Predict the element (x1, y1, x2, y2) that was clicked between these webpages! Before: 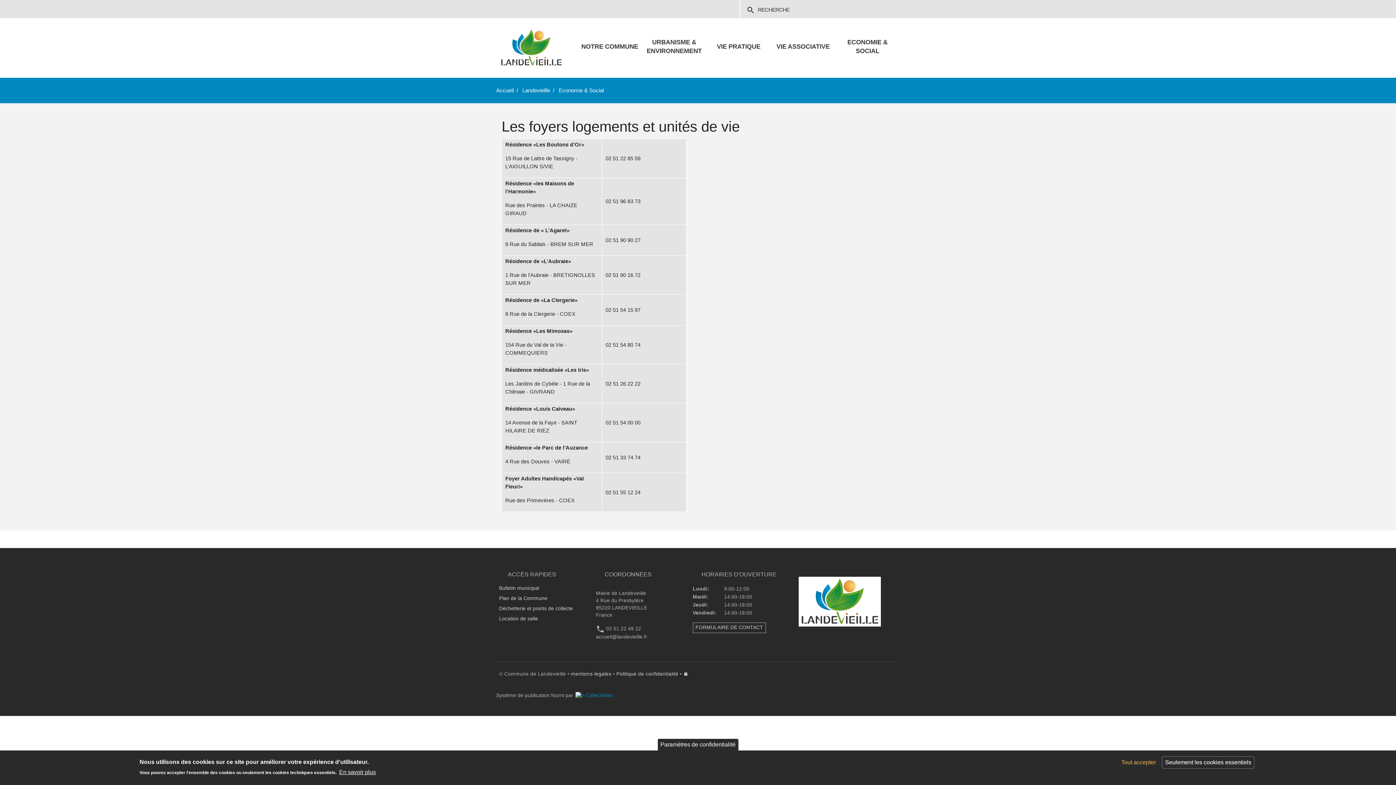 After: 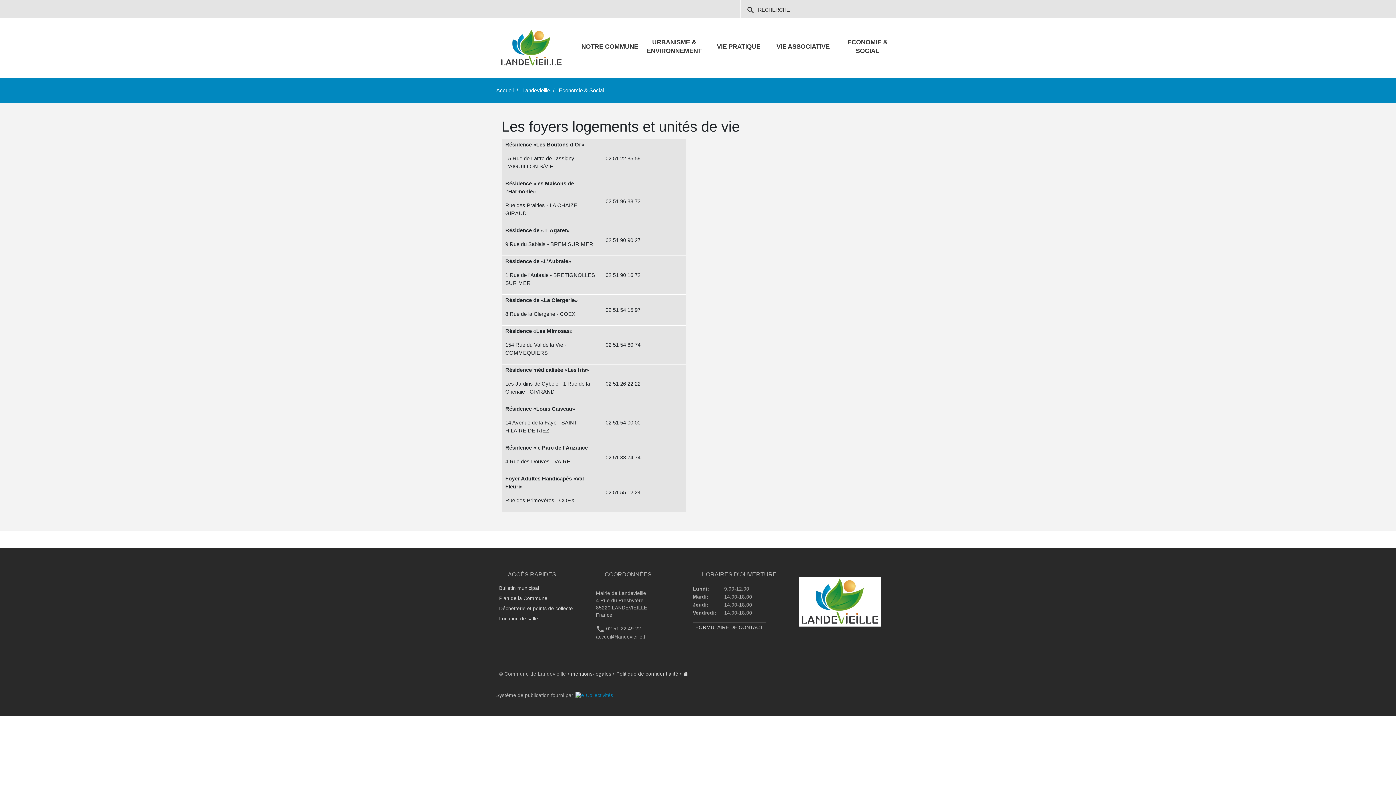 Action: bbox: (1162, 756, 1254, 769) label: Seulement les cookies essentiels